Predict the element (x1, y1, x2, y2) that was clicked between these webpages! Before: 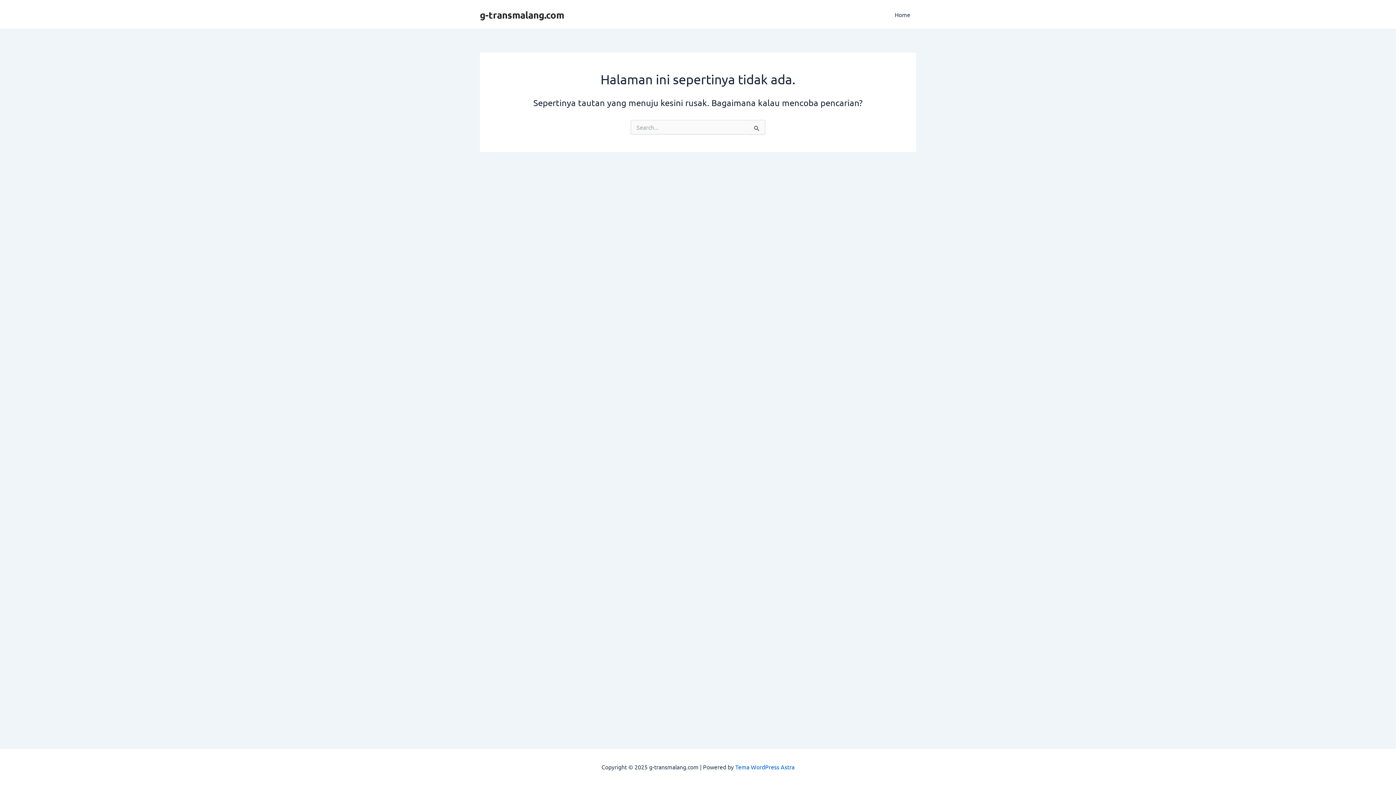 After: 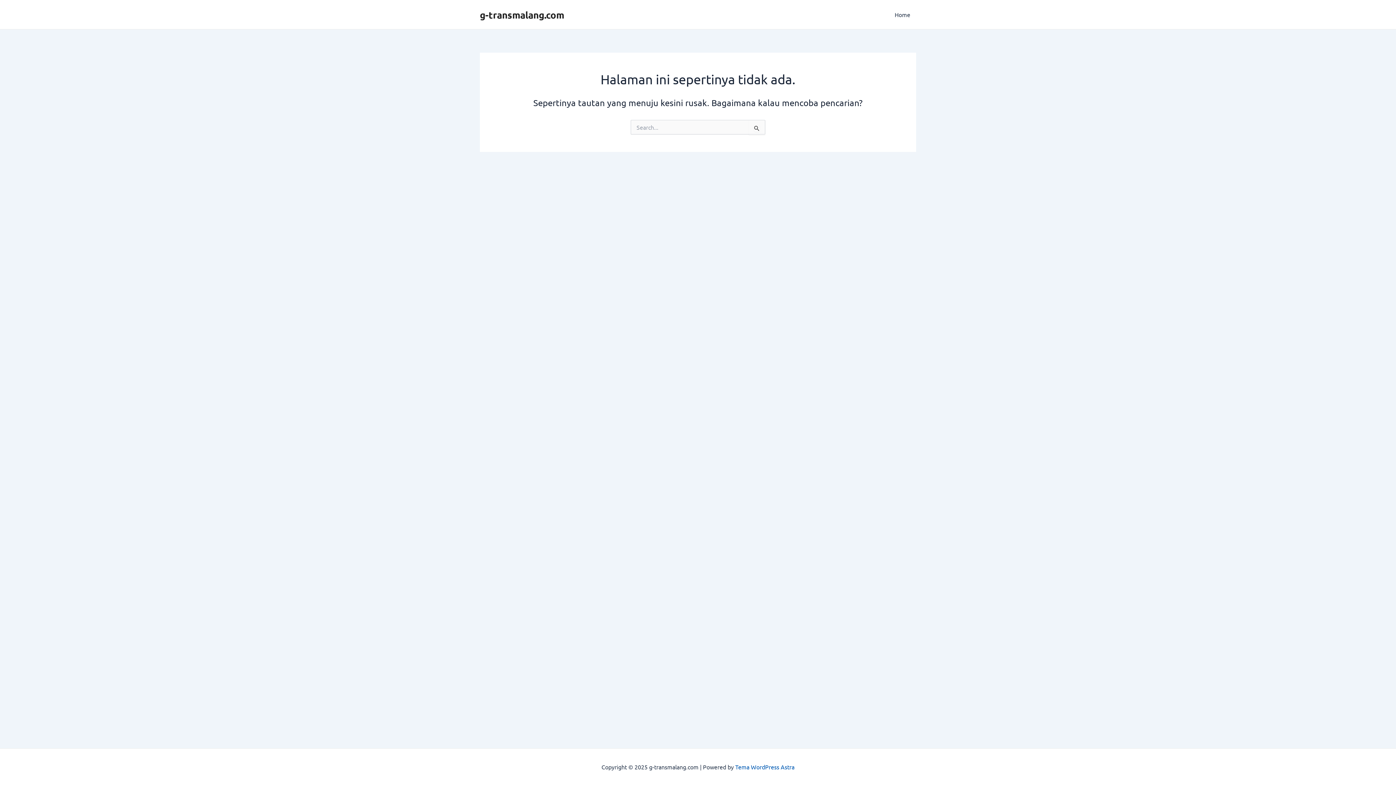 Action: bbox: (735, 763, 794, 770) label: Tema WordPress Astra